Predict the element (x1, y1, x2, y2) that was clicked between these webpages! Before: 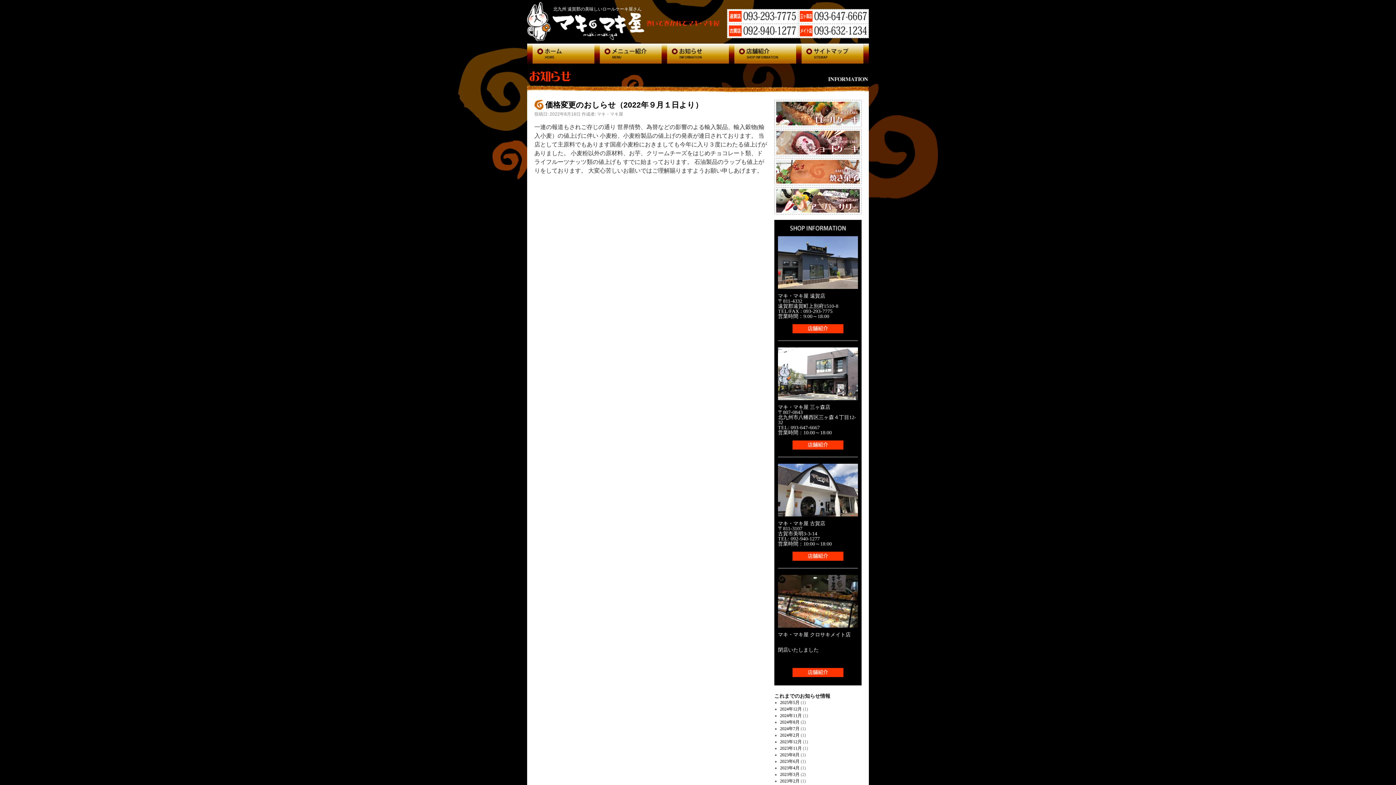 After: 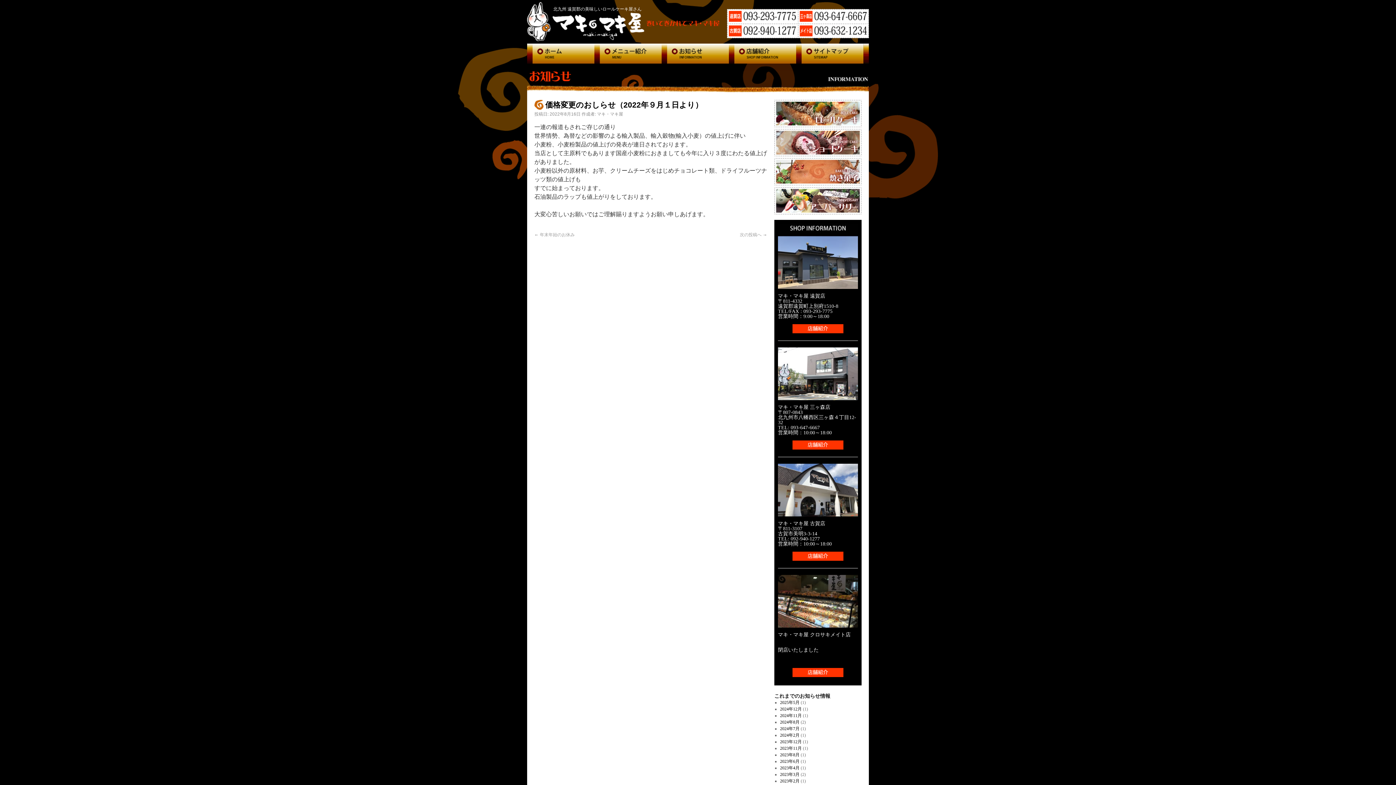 Action: bbox: (545, 100, 702, 109) label: 価格変更のおしらせ（2022年９月１日より）